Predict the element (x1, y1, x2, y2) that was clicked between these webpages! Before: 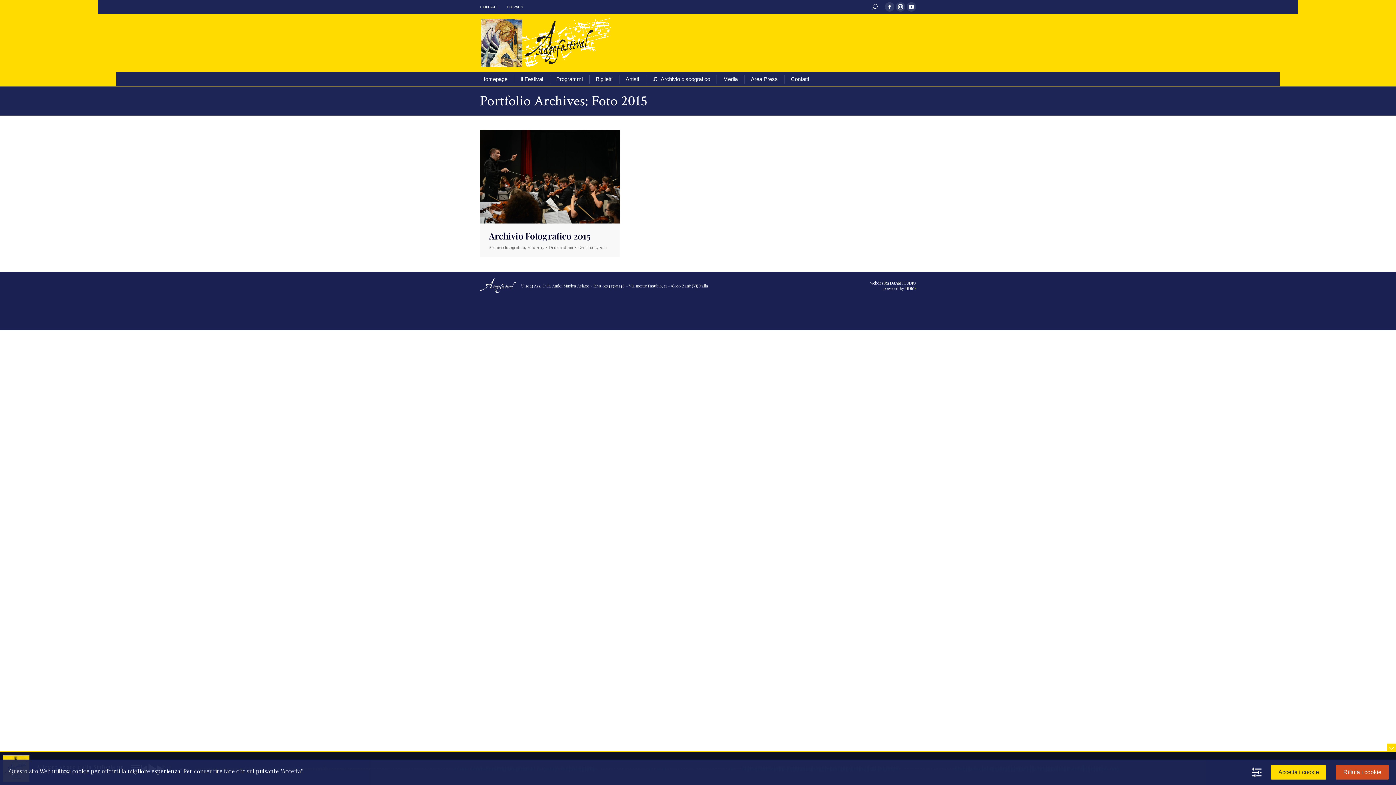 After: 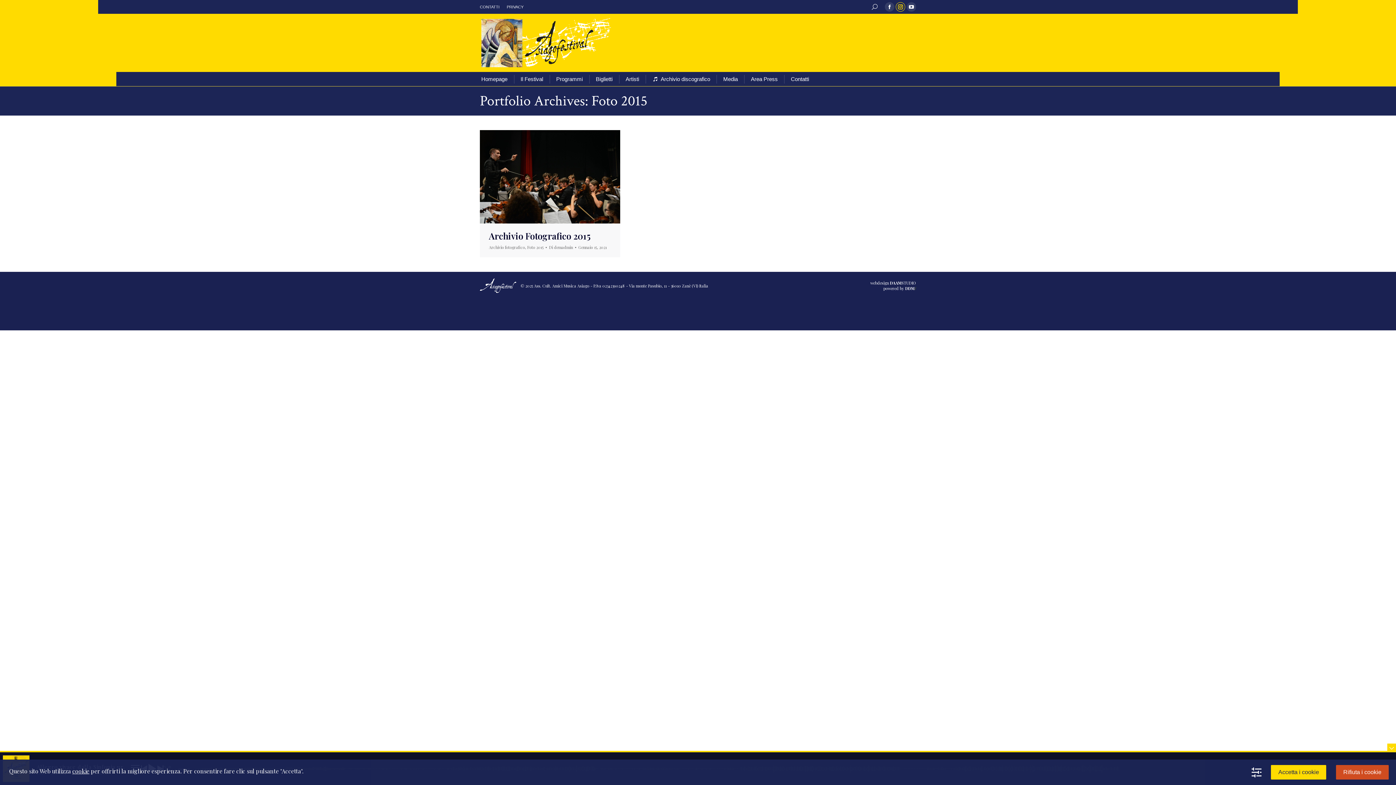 Action: bbox: (896, 2, 905, 11) label: Instagram page opens in new window